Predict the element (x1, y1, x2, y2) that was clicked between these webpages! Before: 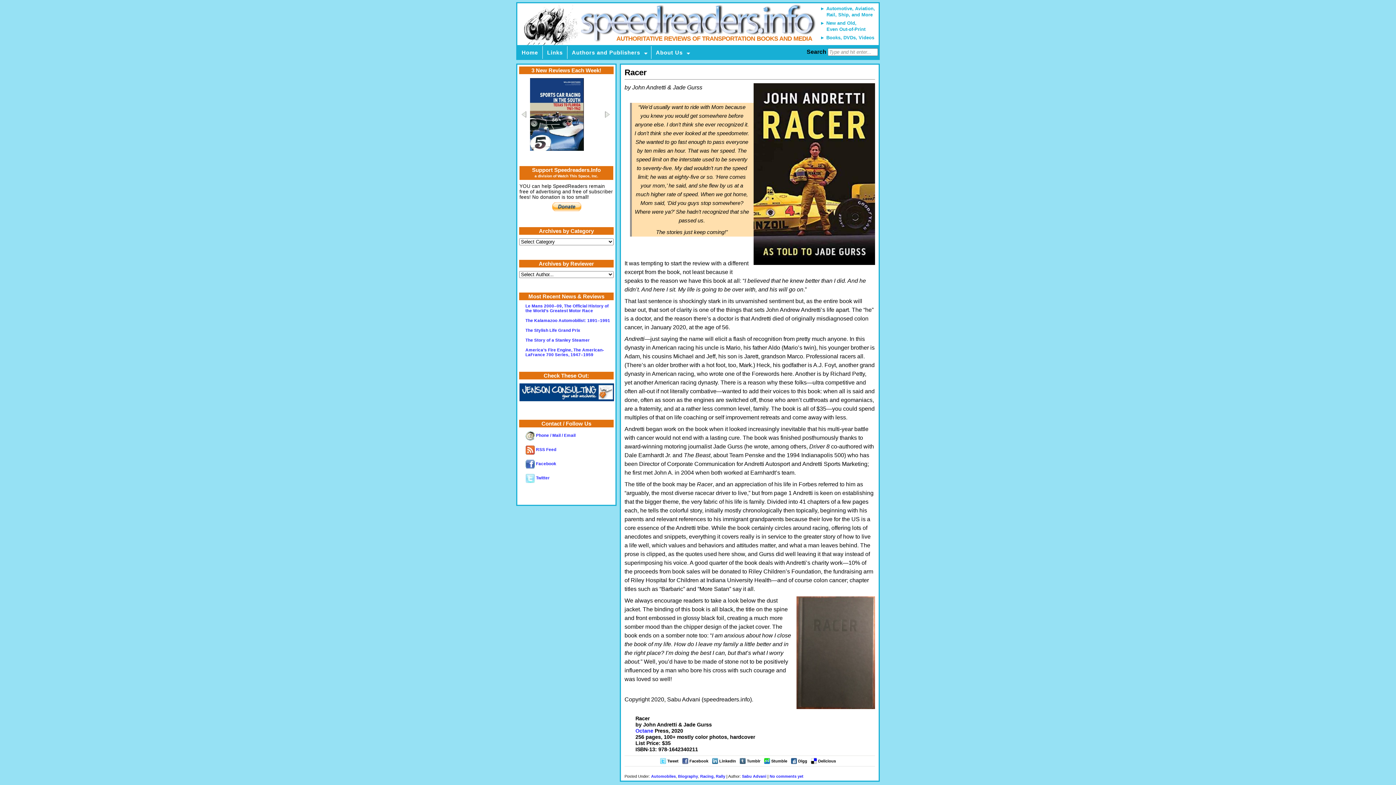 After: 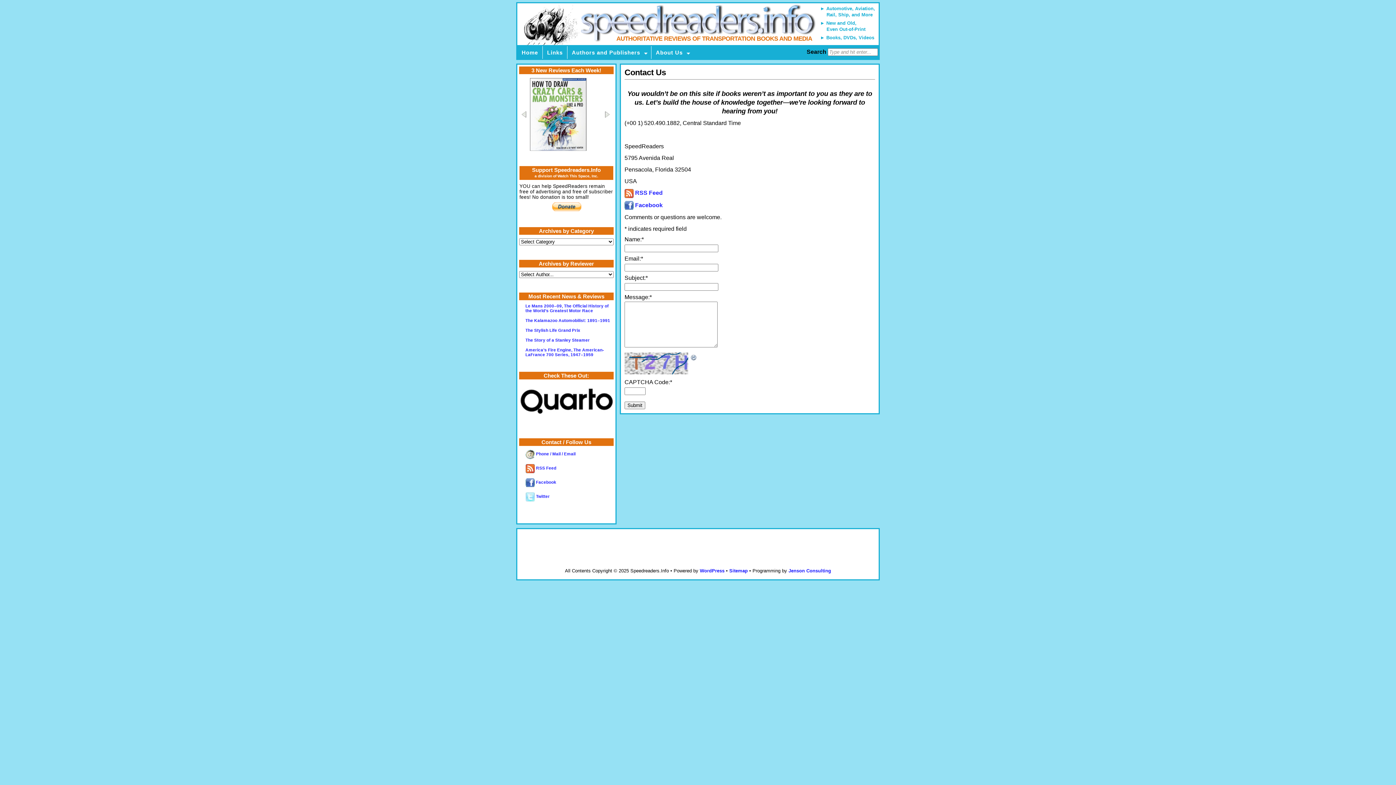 Action: bbox: (525, 433, 575, 437) label:  Phone / Mail / Email